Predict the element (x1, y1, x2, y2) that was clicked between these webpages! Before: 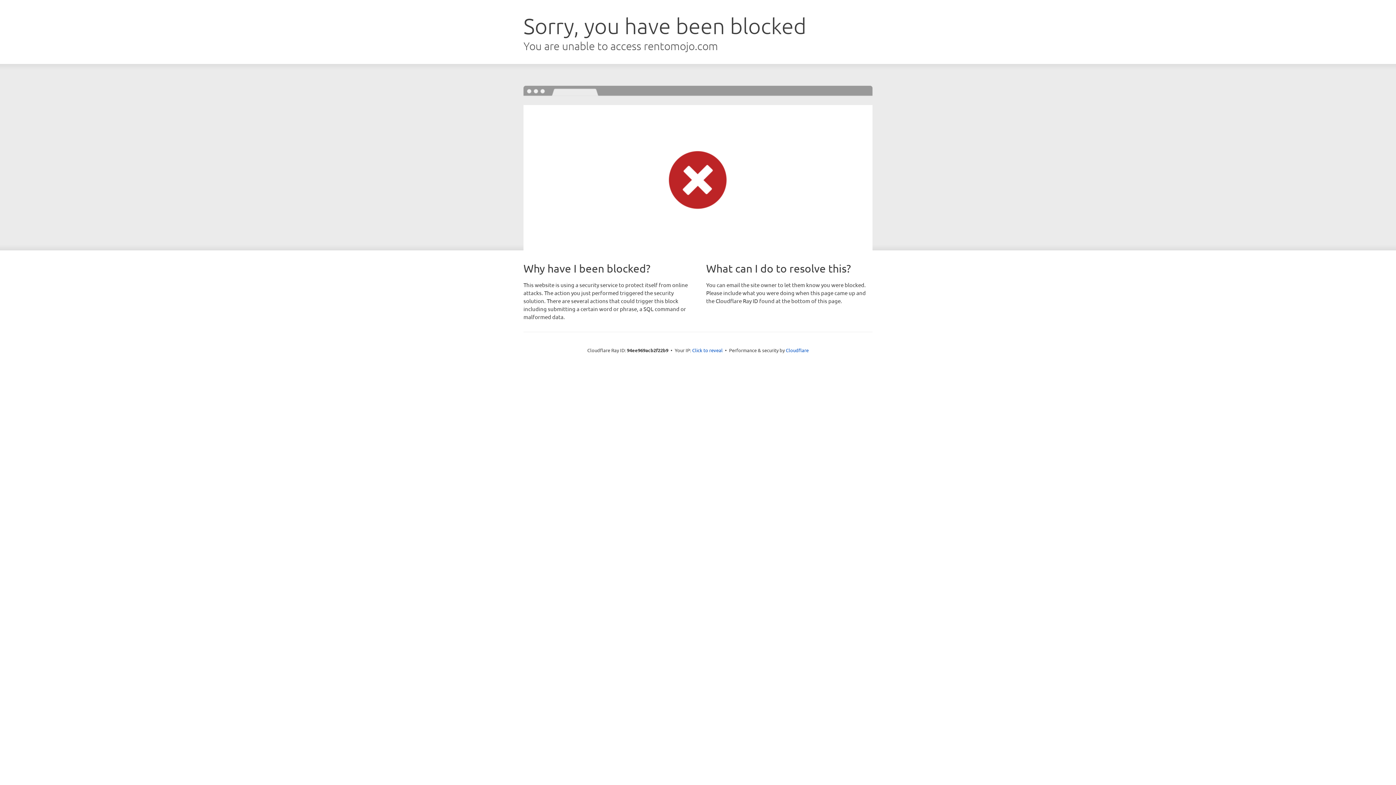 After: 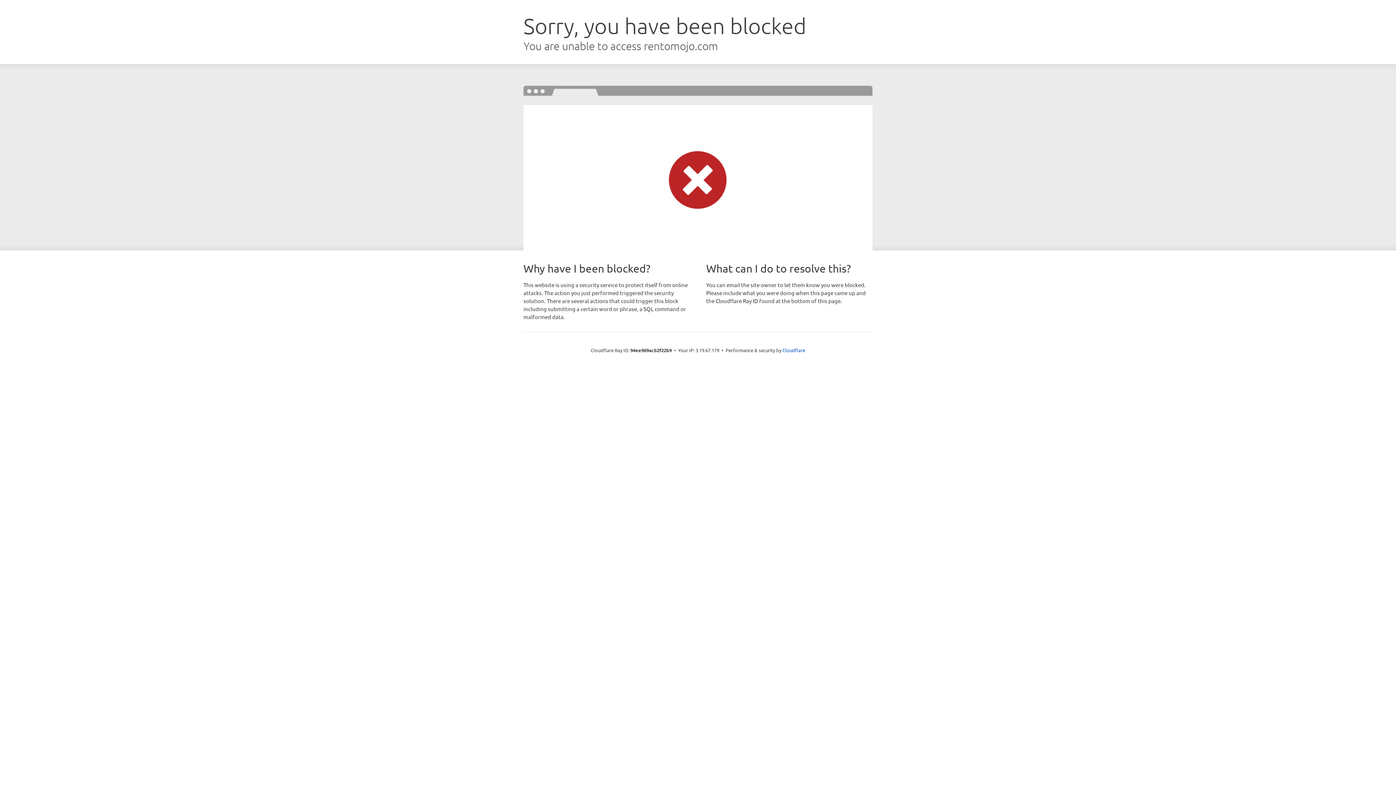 Action: bbox: (692, 346, 722, 353) label: Click to reveal